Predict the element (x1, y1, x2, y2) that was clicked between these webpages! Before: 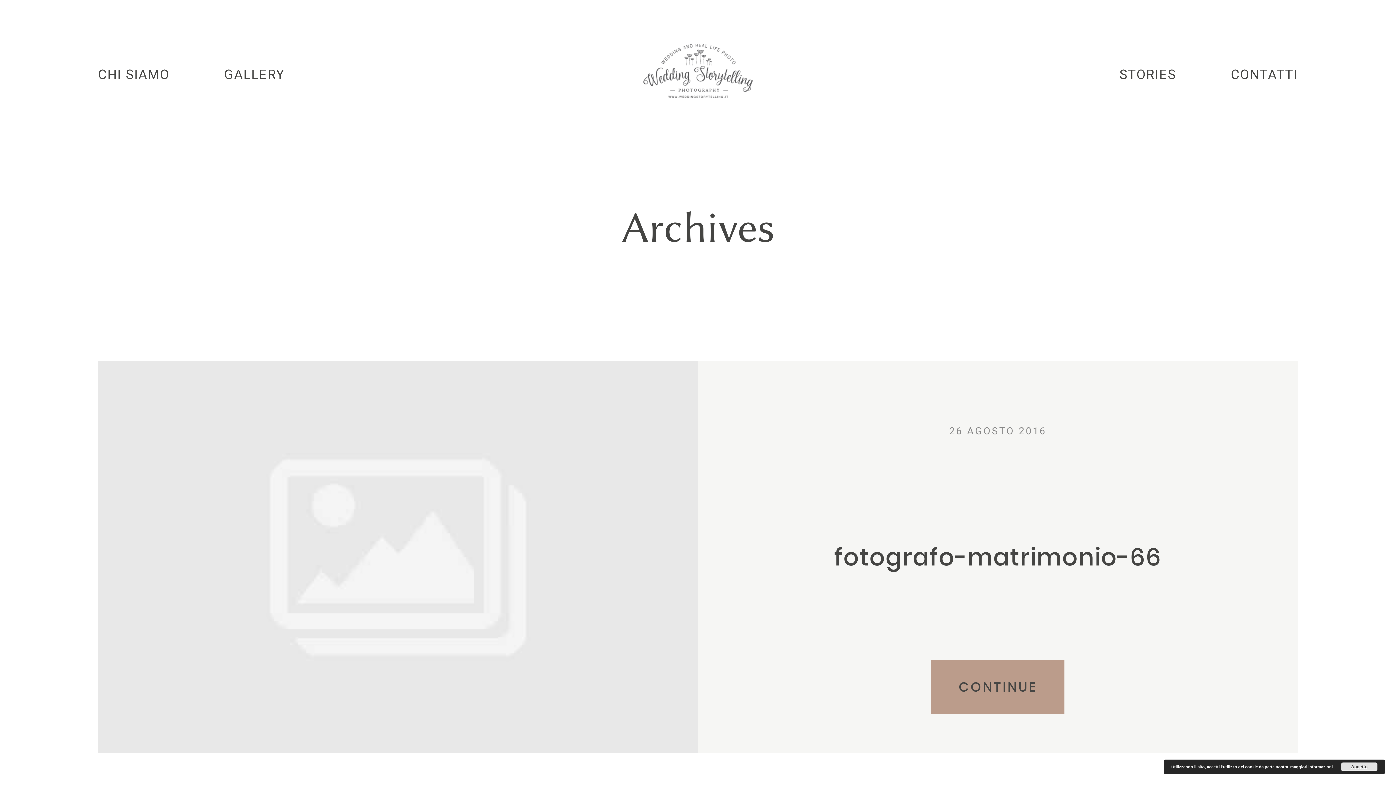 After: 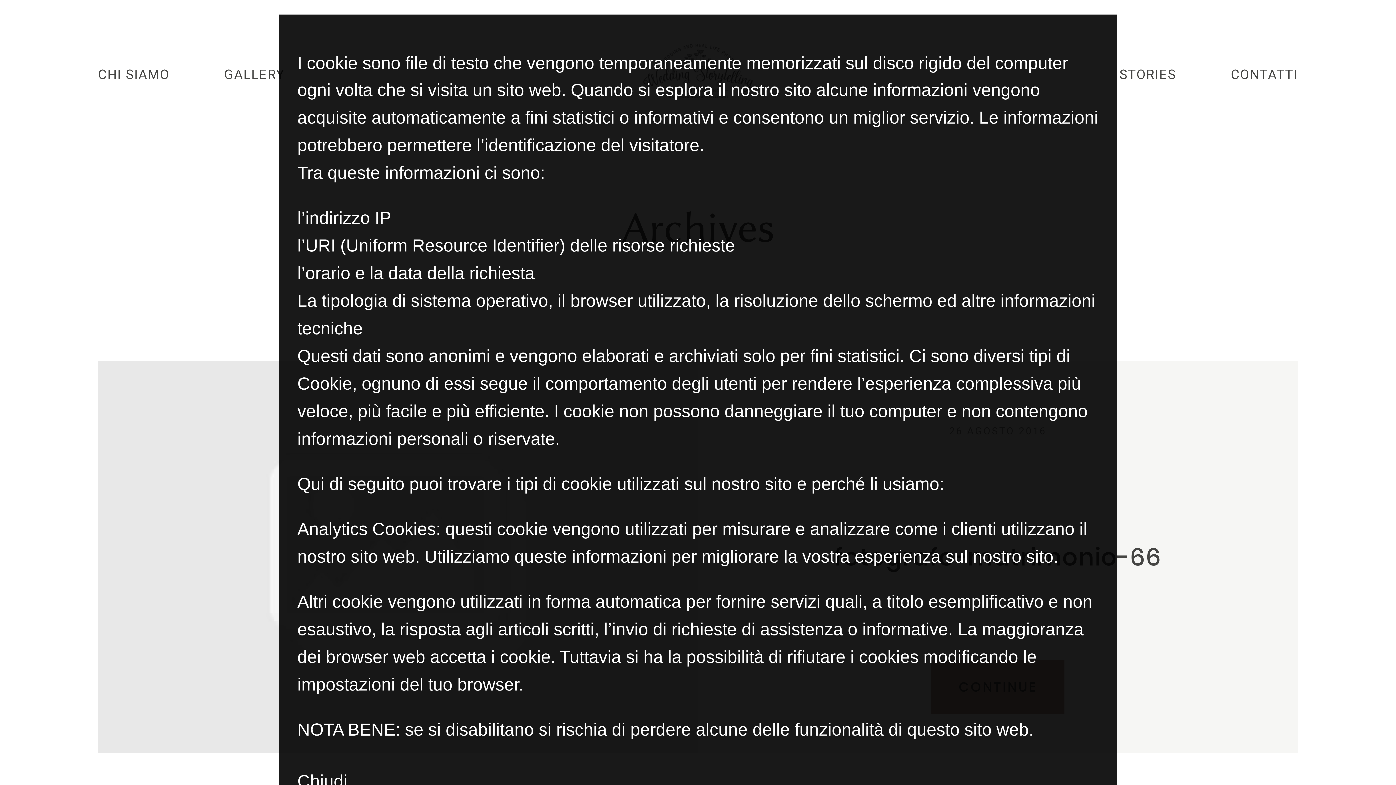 Action: label: maggiori informazioni bbox: (1290, 765, 1333, 769)